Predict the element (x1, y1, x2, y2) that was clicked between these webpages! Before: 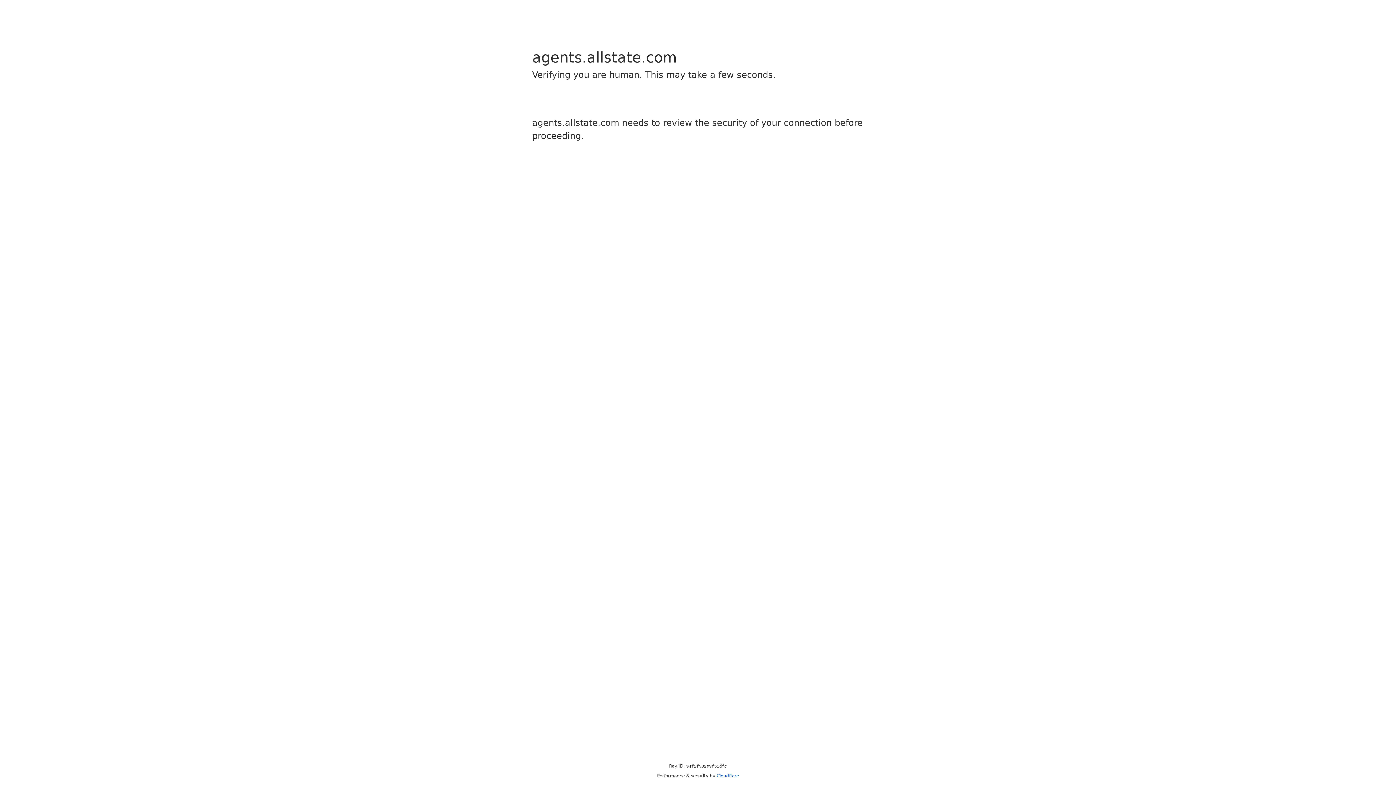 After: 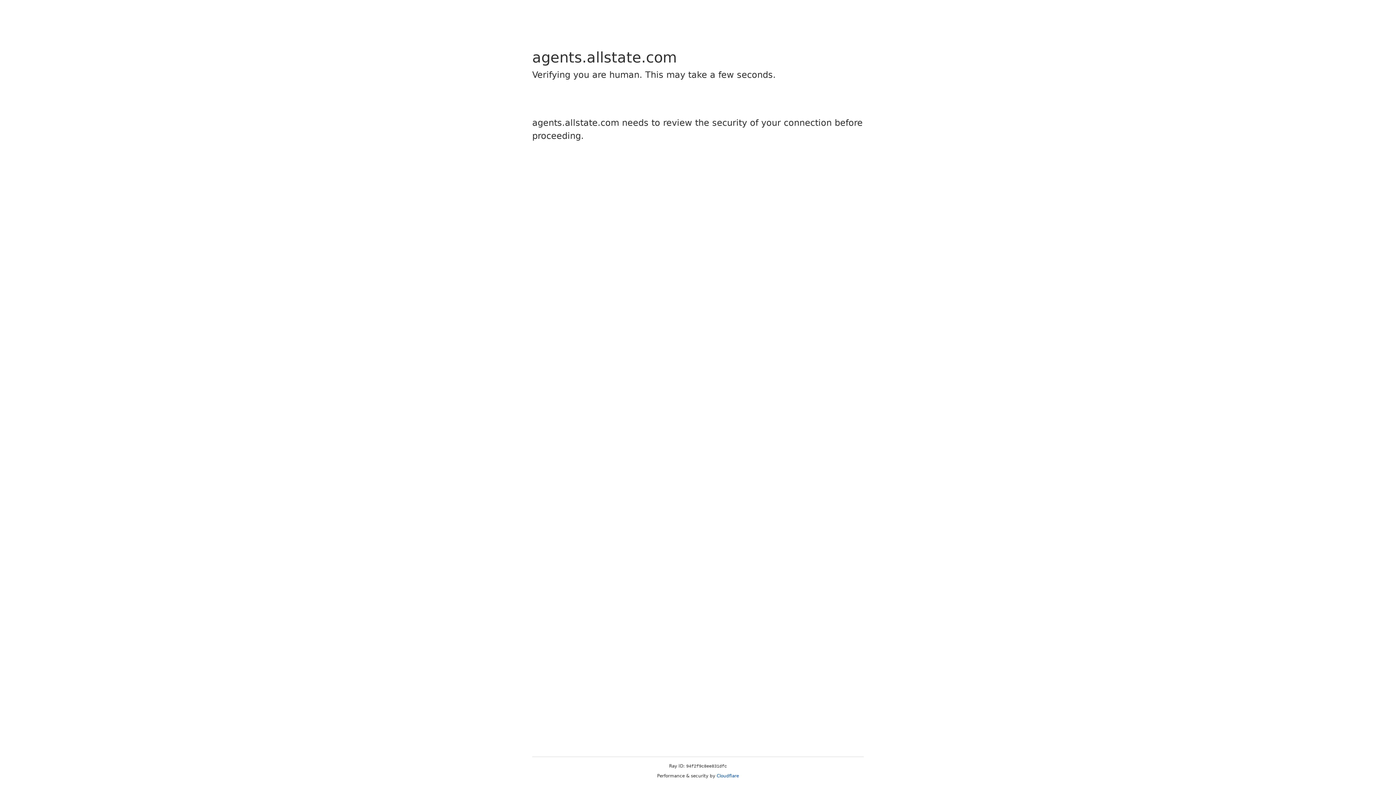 Action: label: Cloudflare bbox: (716, 773, 739, 778)